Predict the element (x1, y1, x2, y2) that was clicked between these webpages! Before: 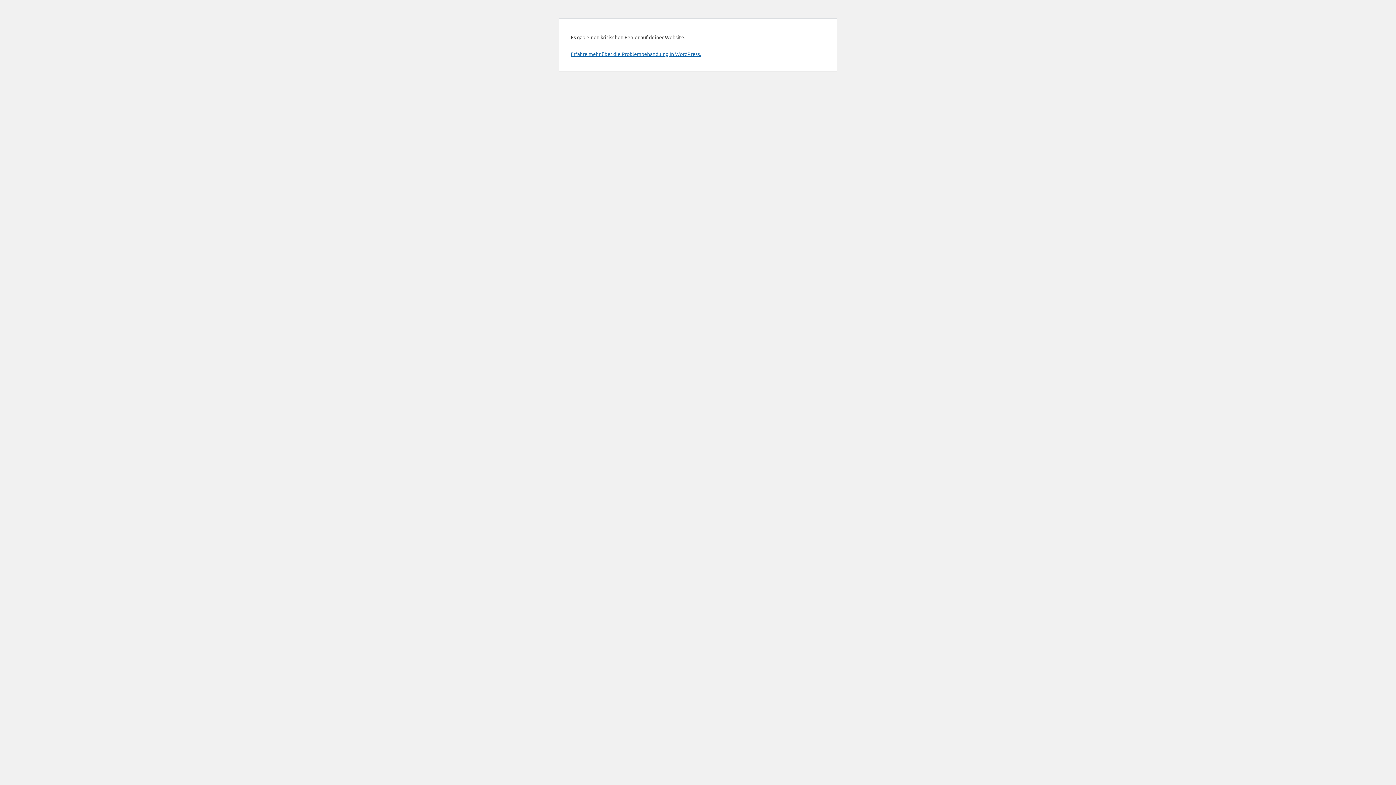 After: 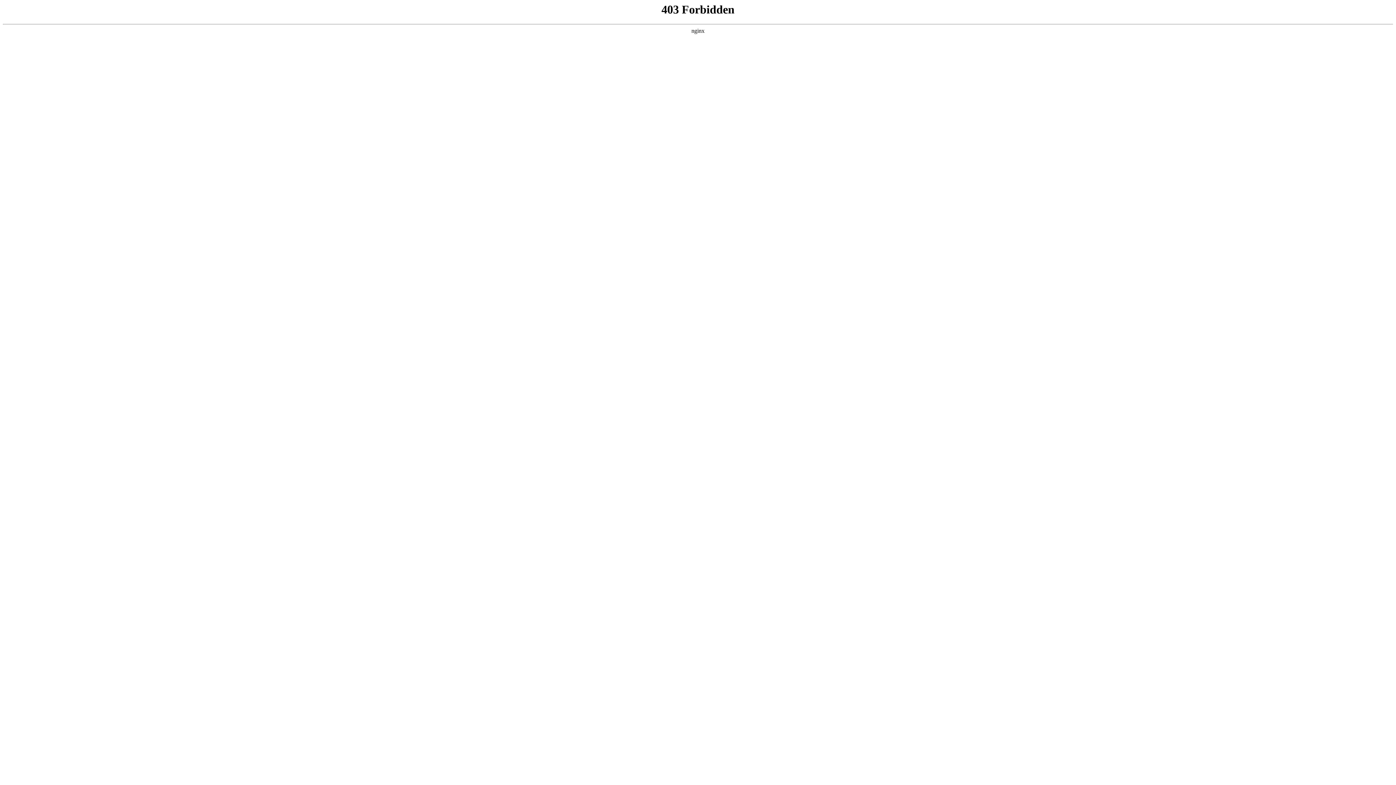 Action: label: Erfahre mehr über die Problembehandlung in WordPress. bbox: (570, 50, 701, 57)